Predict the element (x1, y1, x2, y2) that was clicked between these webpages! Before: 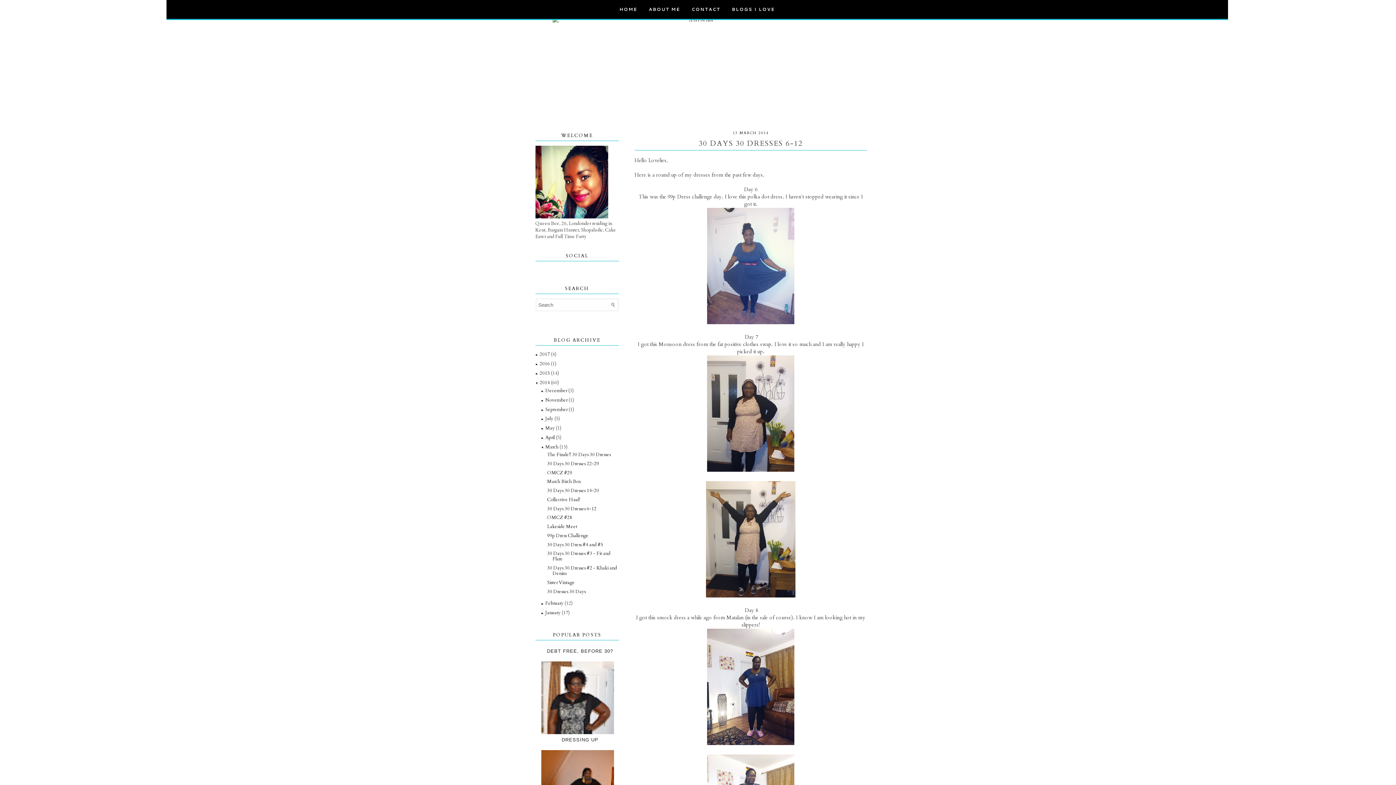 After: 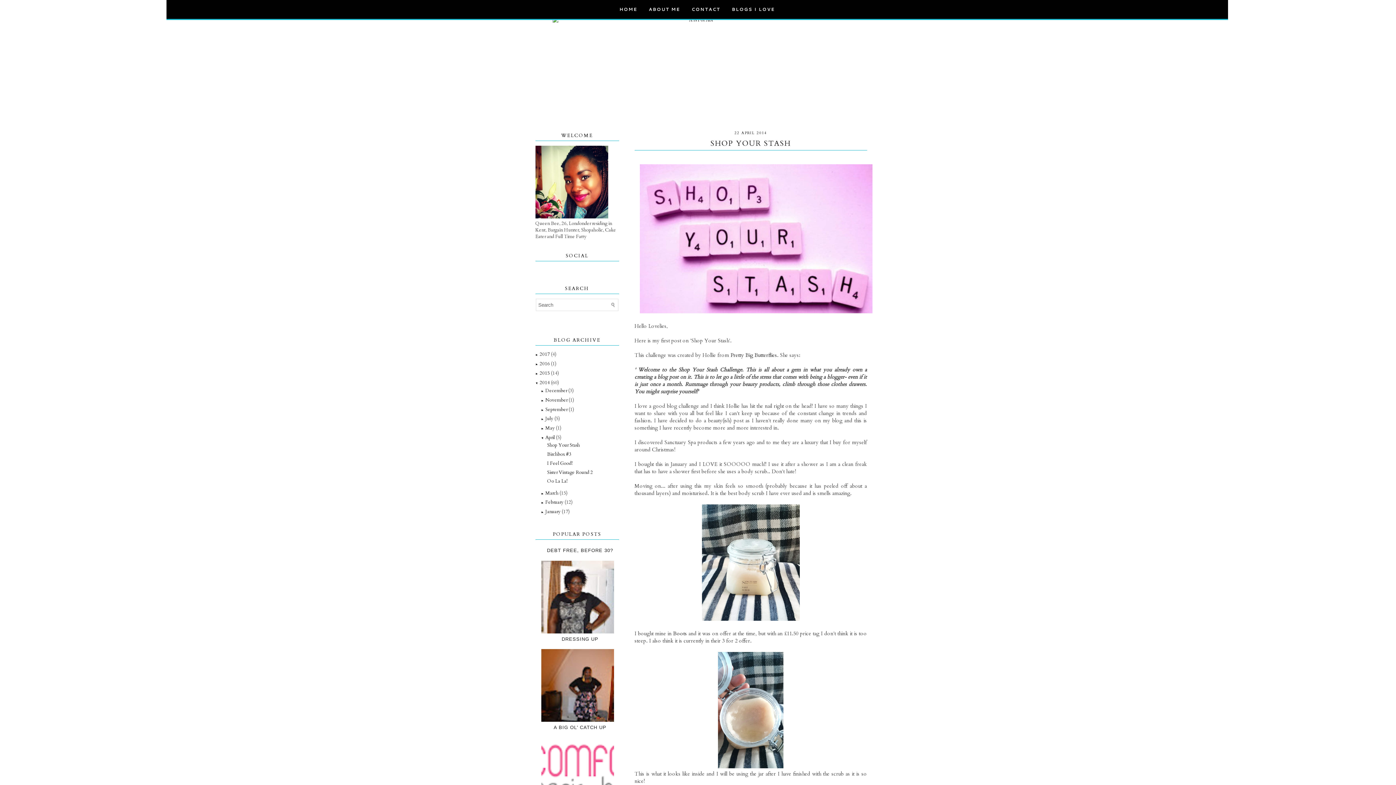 Action: label: April  bbox: (545, 434, 556, 441)